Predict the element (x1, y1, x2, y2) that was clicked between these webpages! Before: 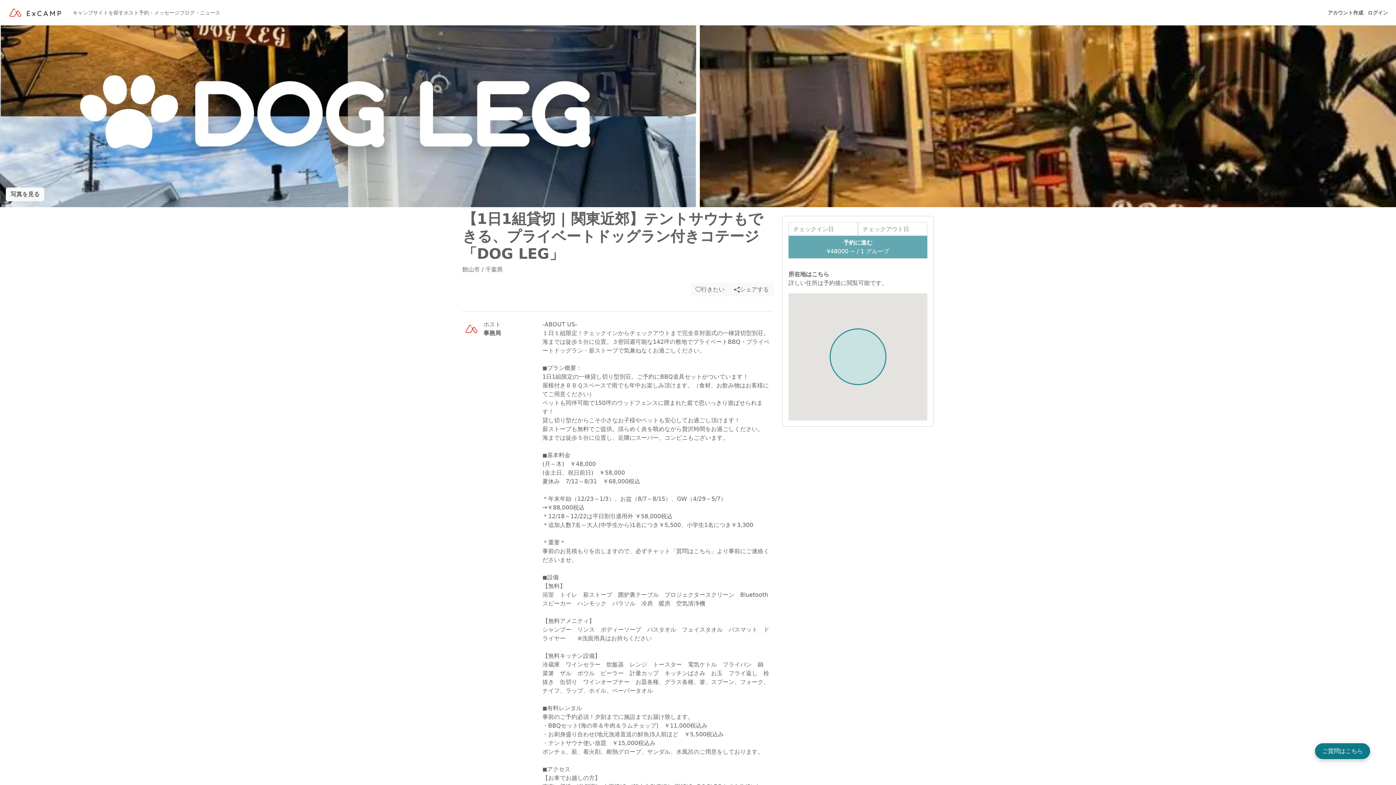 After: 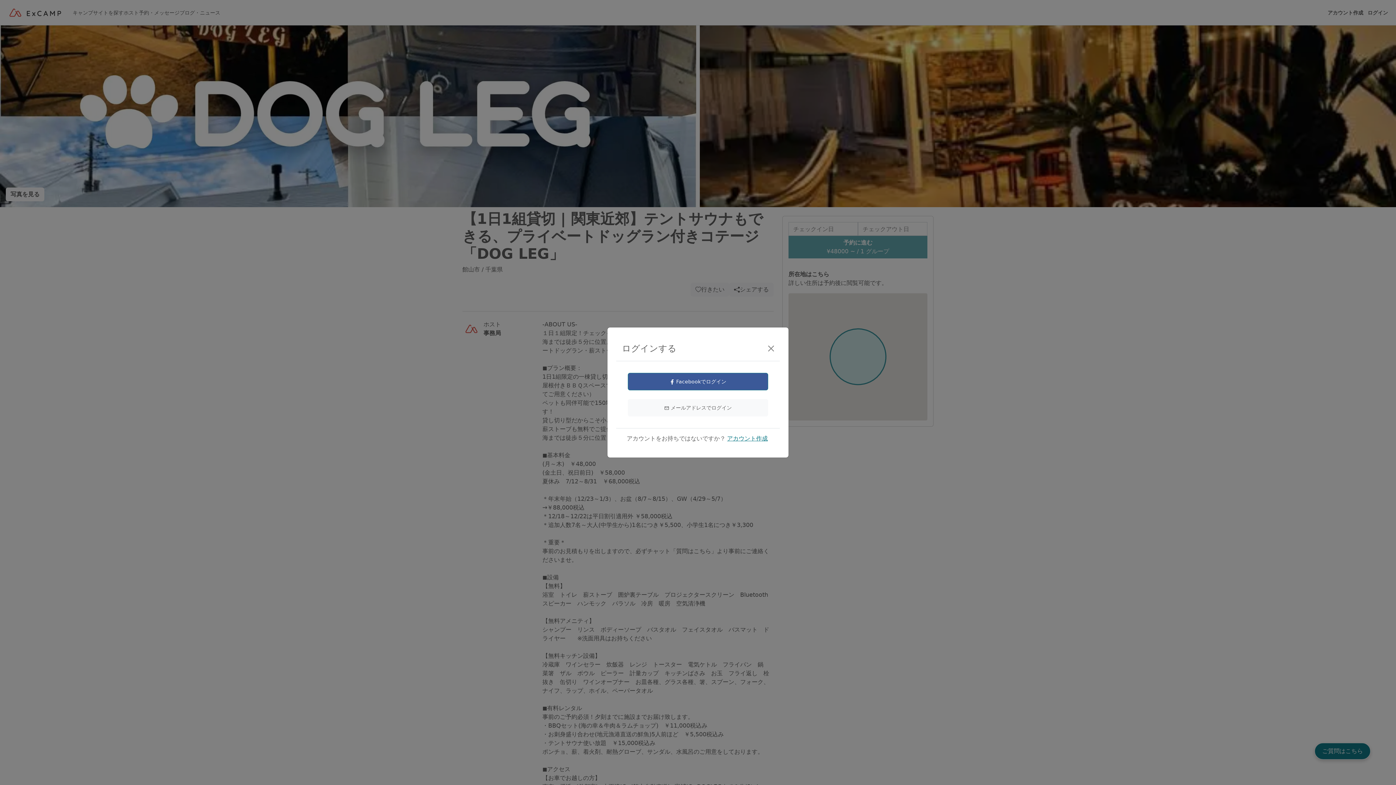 Action: label: 行きたい bbox: (690, 282, 729, 296)